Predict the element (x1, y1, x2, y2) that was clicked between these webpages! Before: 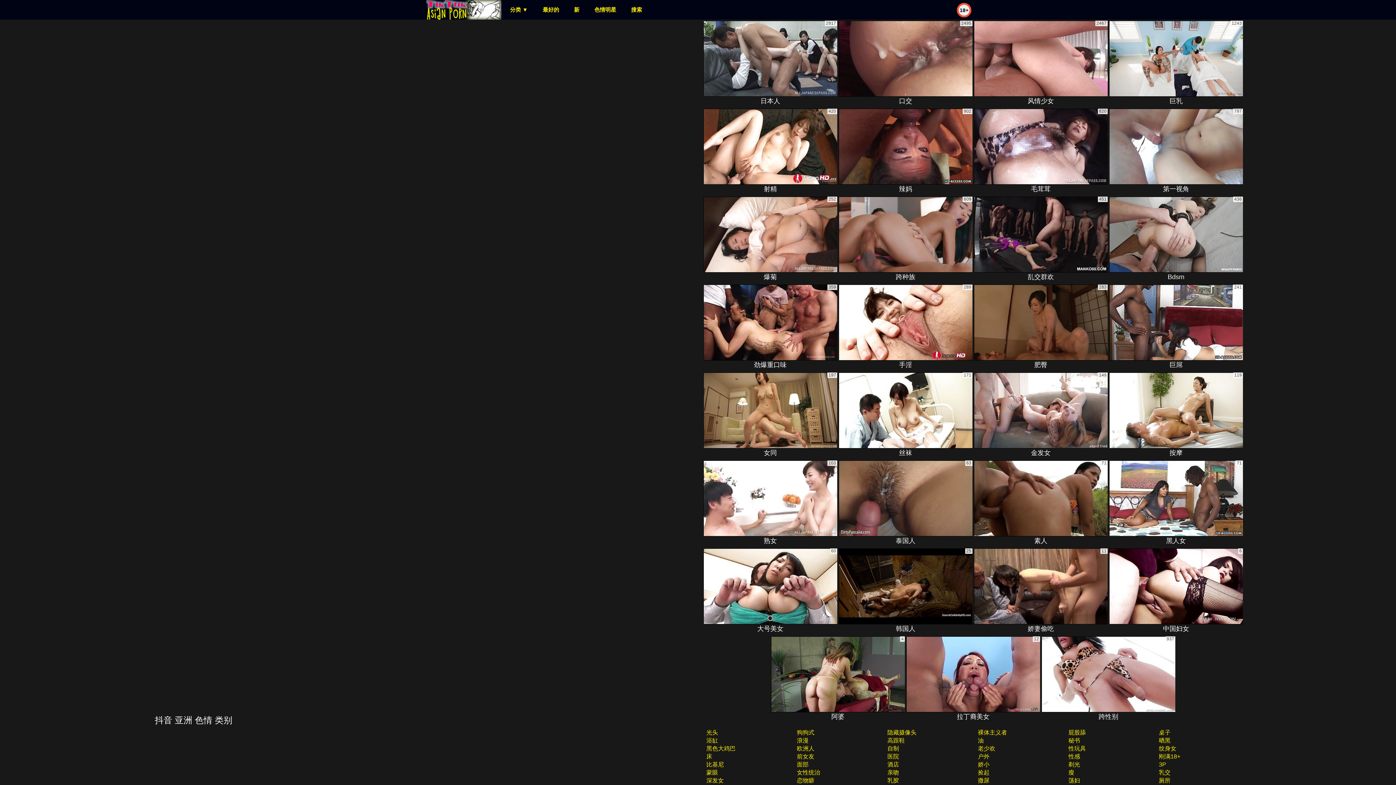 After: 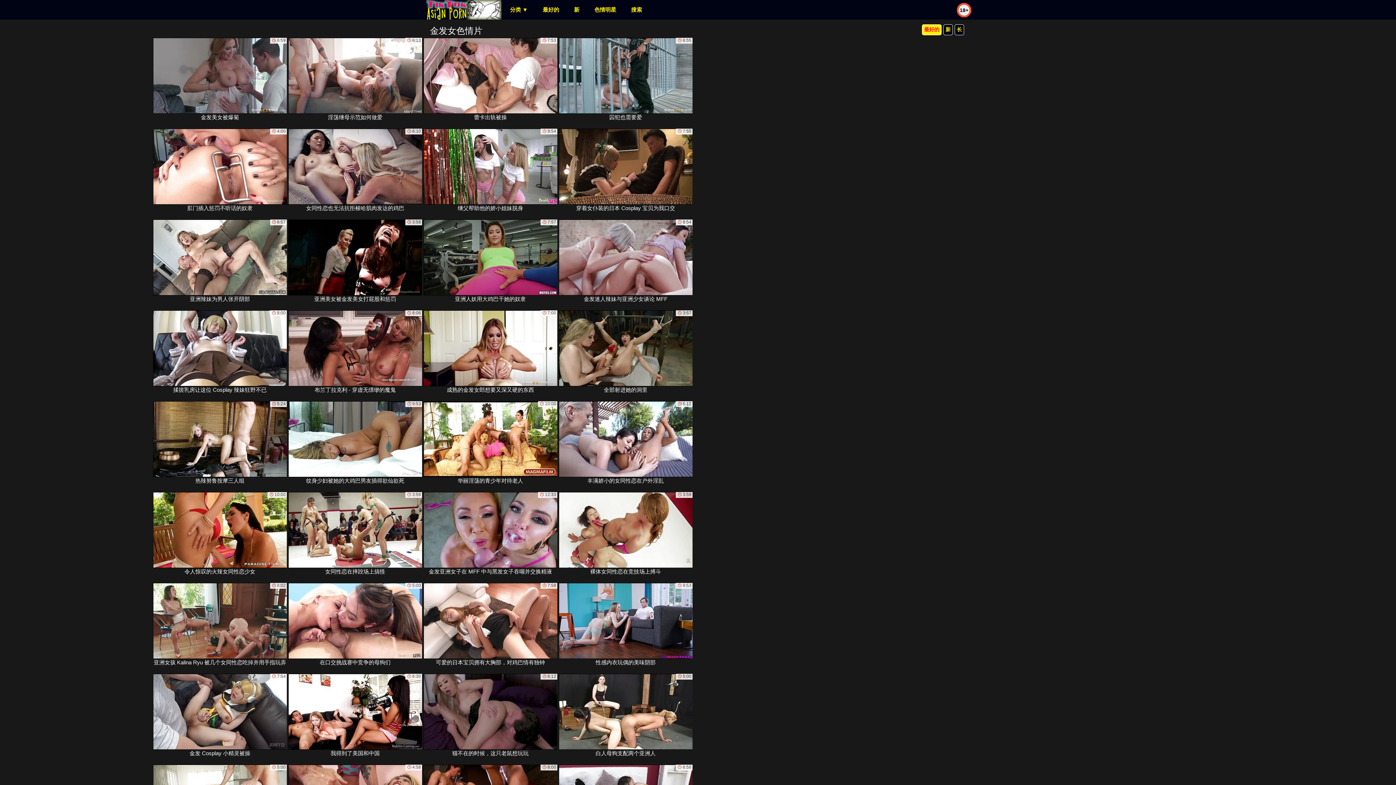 Action: bbox: (974, 372, 1108, 458) label: 金发女